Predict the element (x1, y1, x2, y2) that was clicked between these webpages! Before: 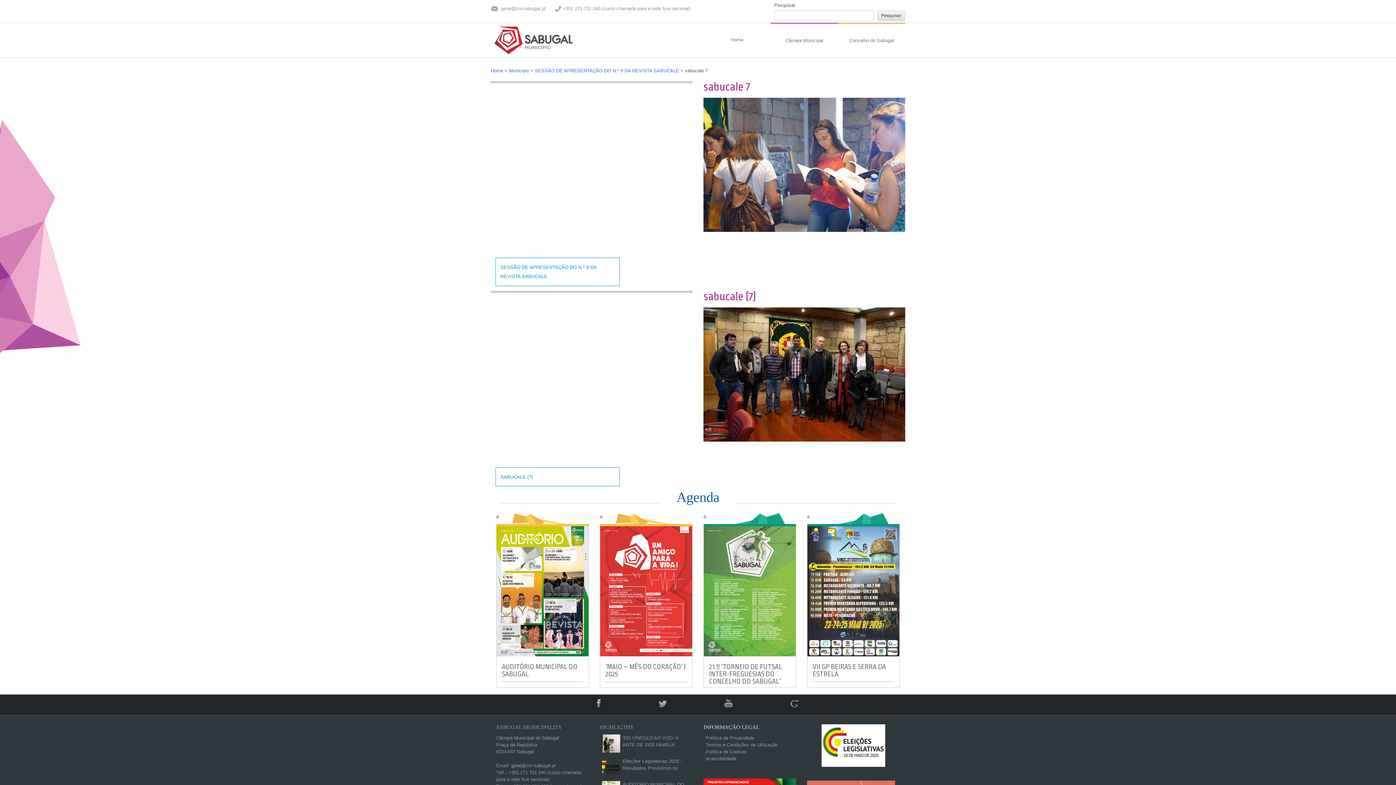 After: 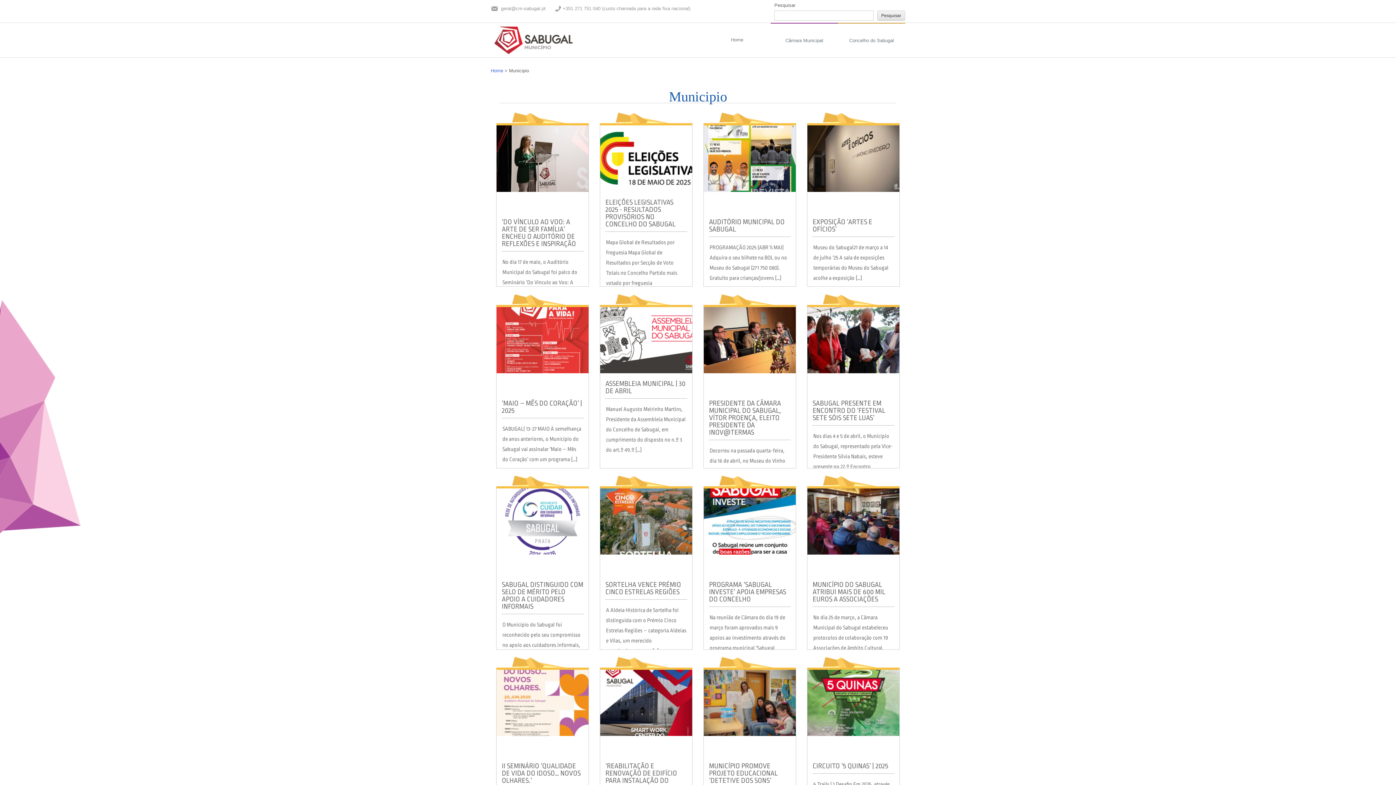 Action: bbox: (509, 67, 529, 73) label: Municipio